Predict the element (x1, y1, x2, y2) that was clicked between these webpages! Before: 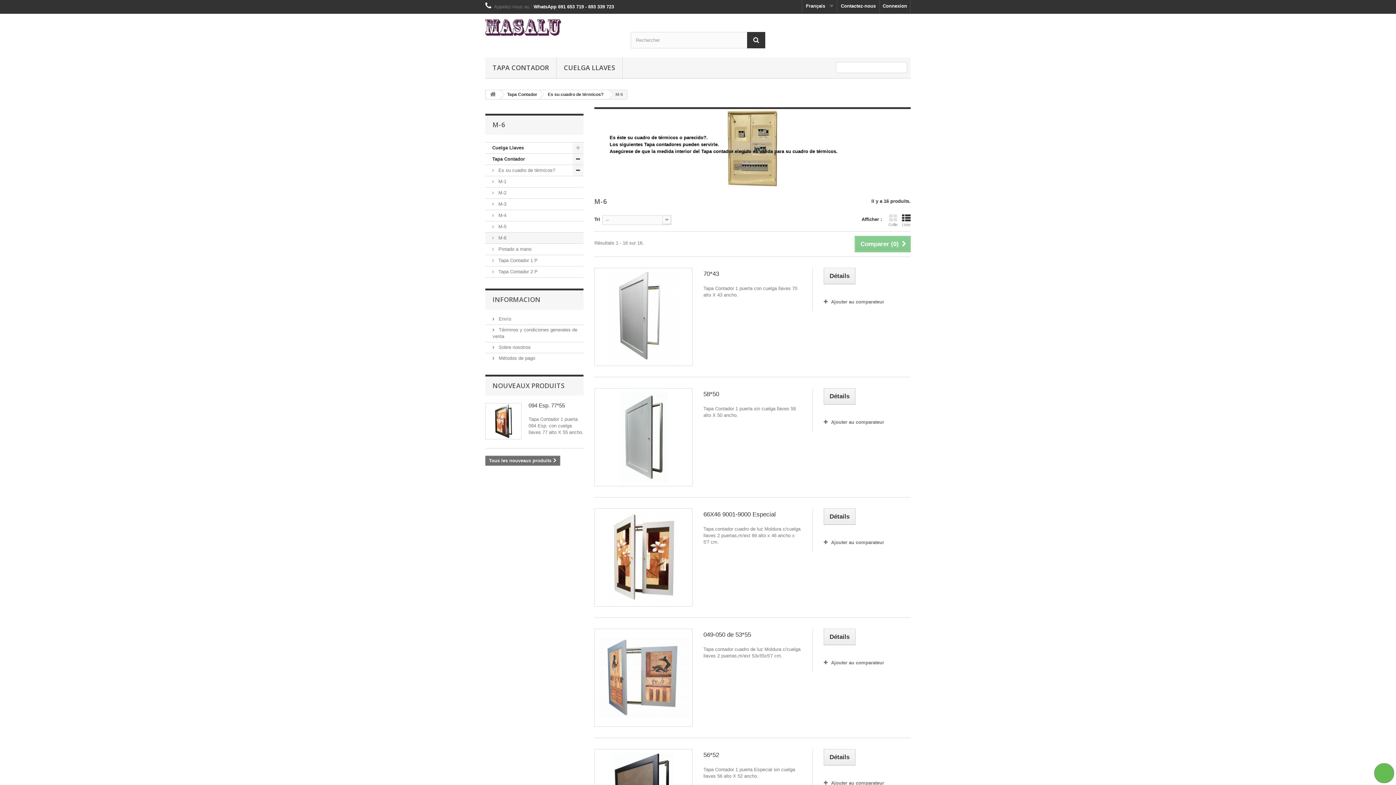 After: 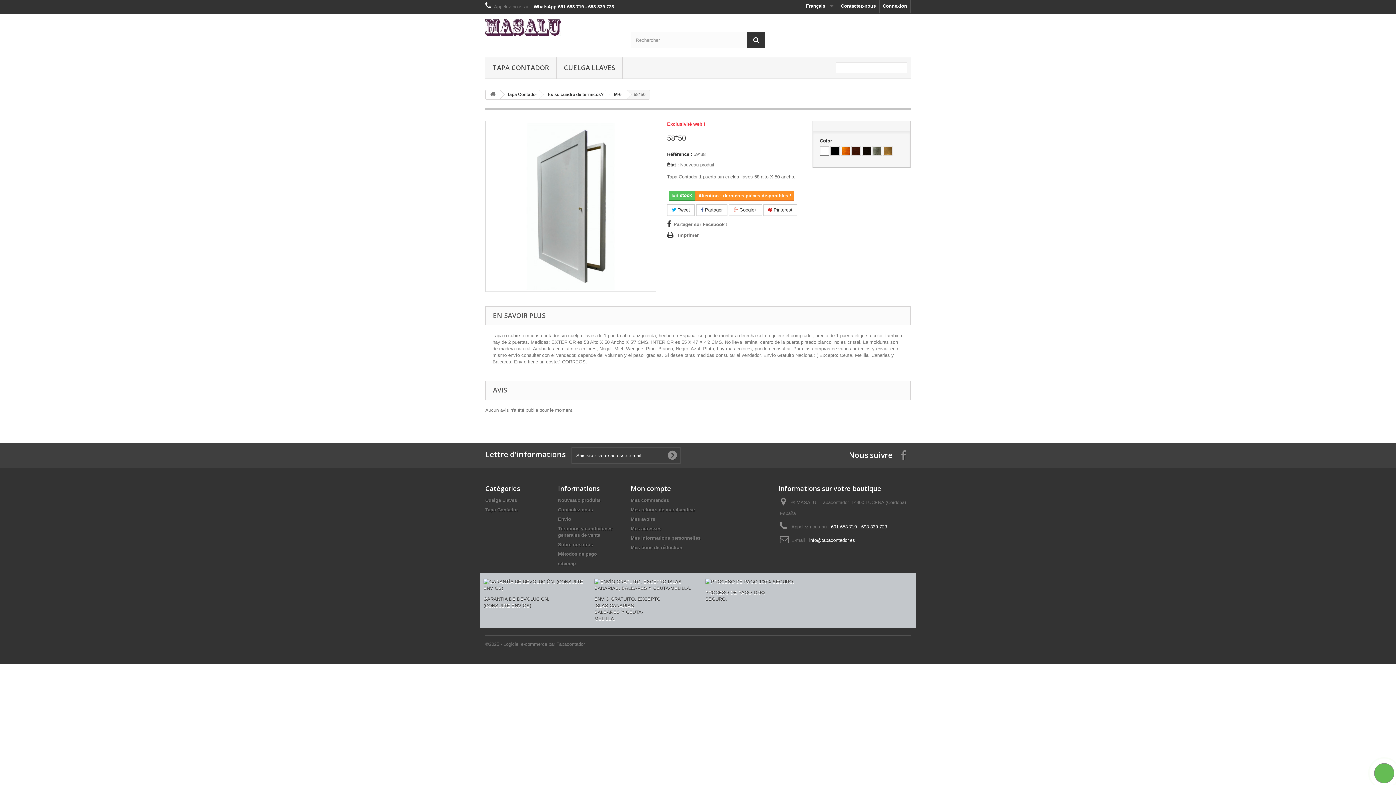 Action: bbox: (703, 390, 801, 398) label: 58*50